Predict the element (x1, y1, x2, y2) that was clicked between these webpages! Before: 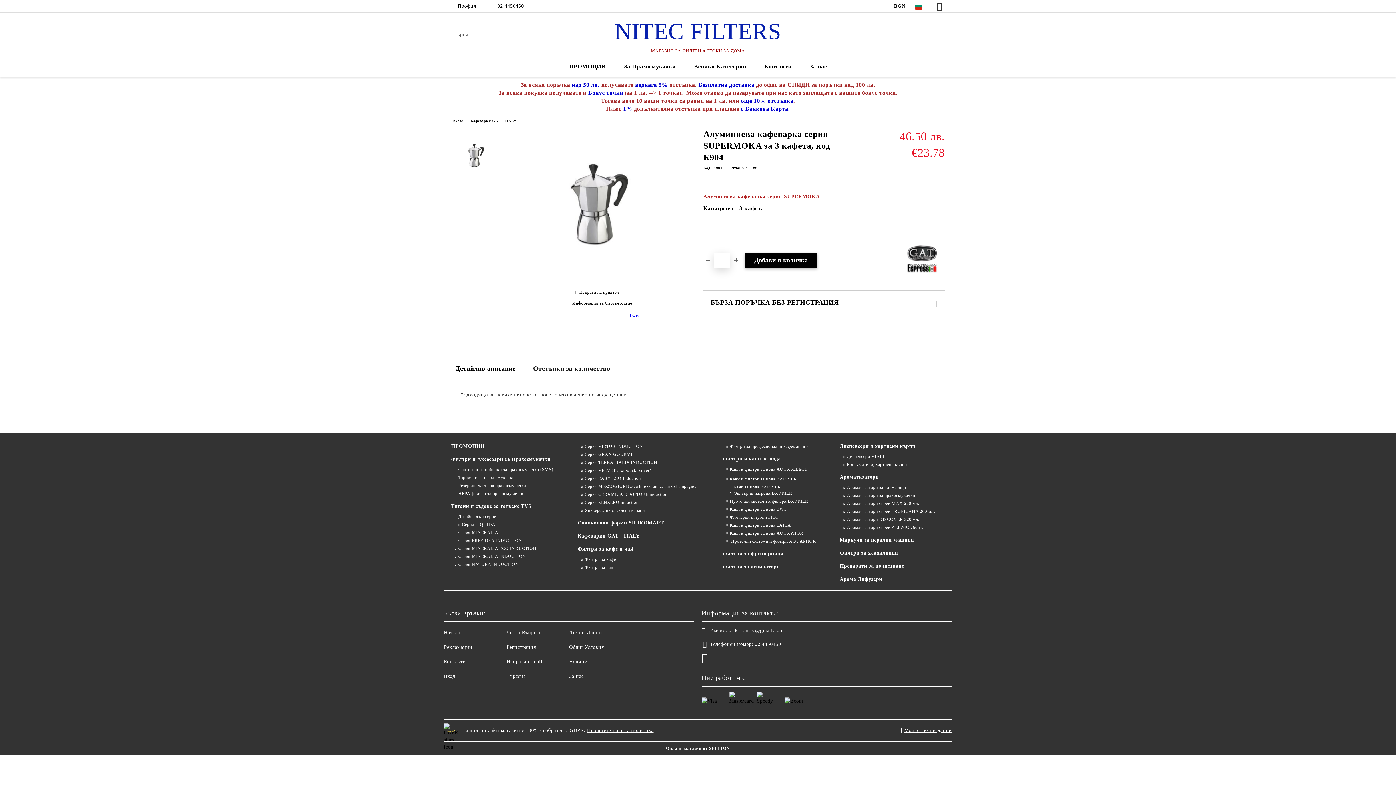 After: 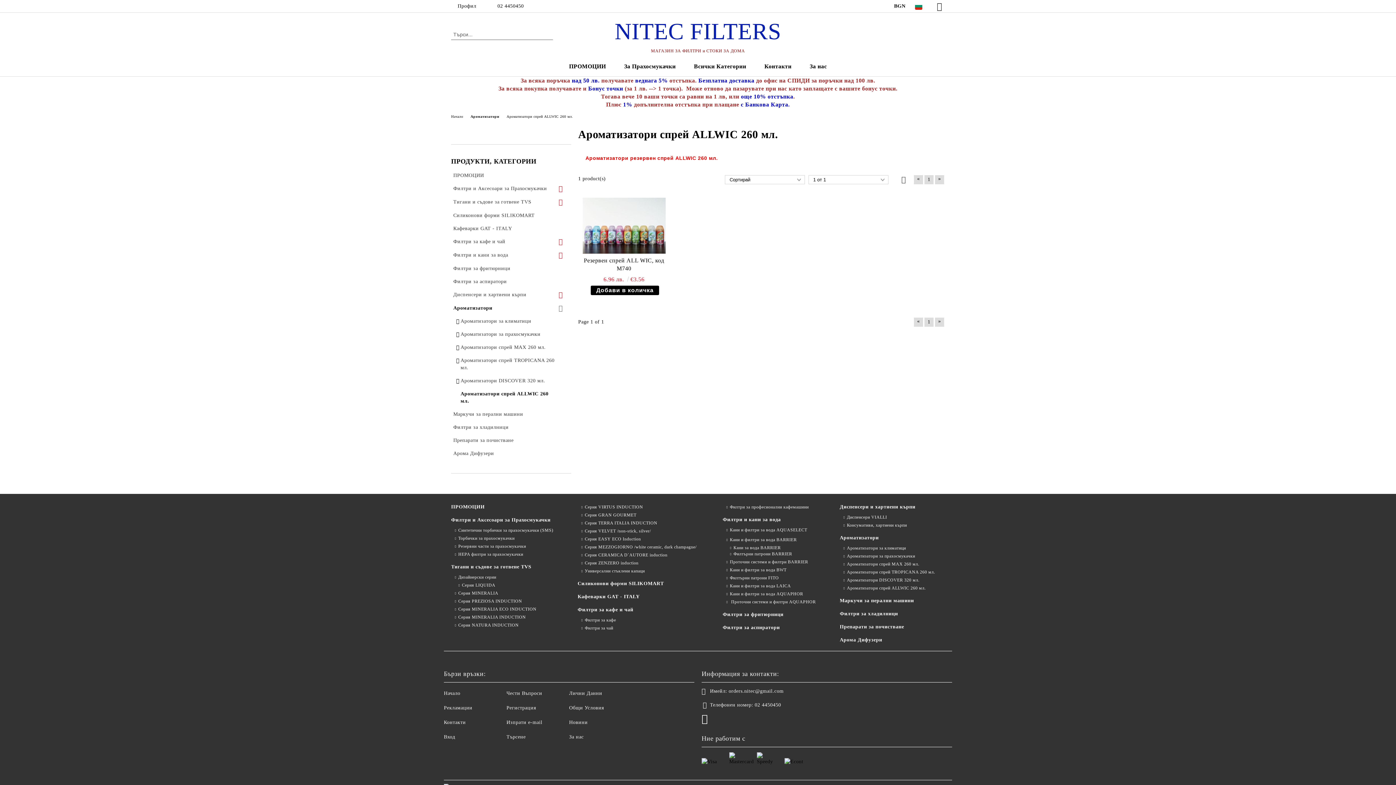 Action: label: Ароматизатори спрей ALLWIC 260 мл. bbox: (840, 524, 926, 530)